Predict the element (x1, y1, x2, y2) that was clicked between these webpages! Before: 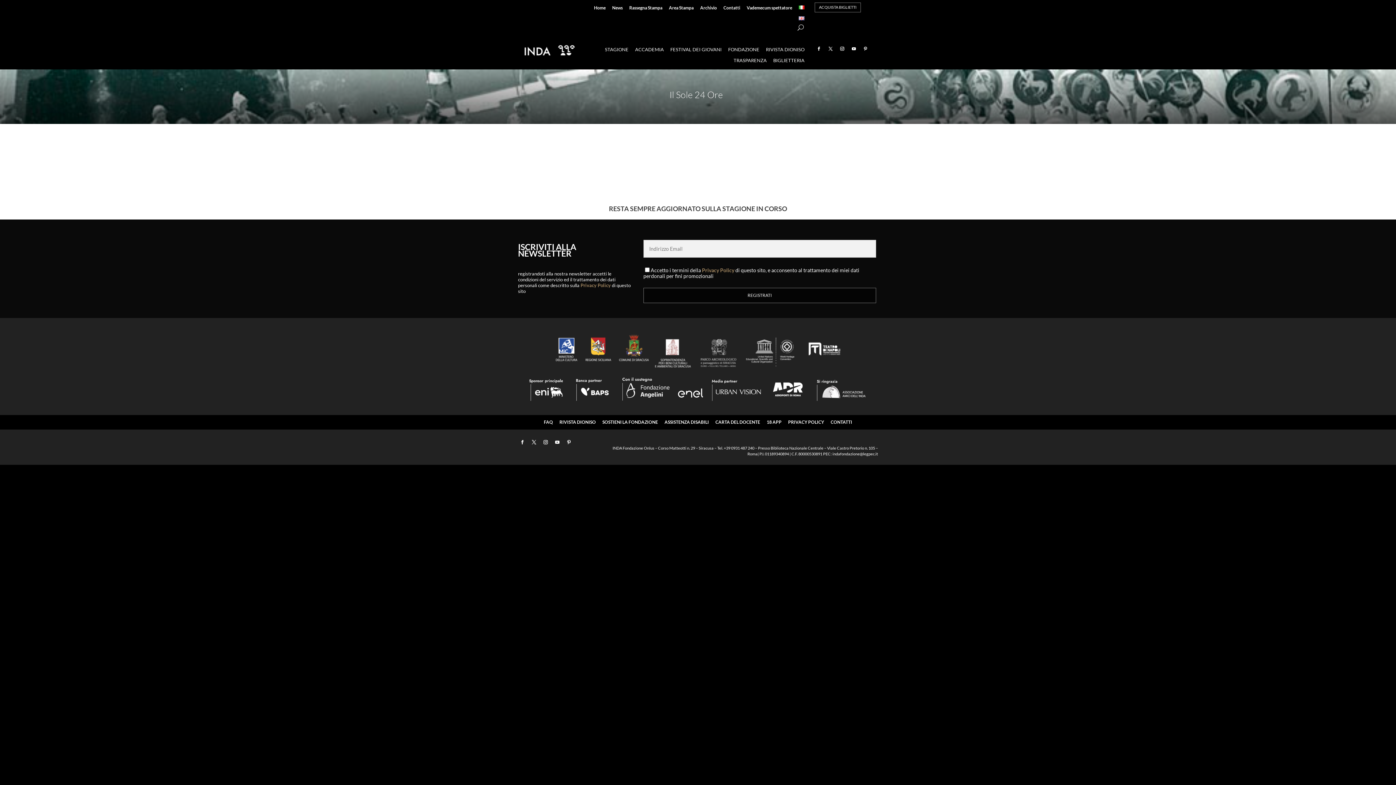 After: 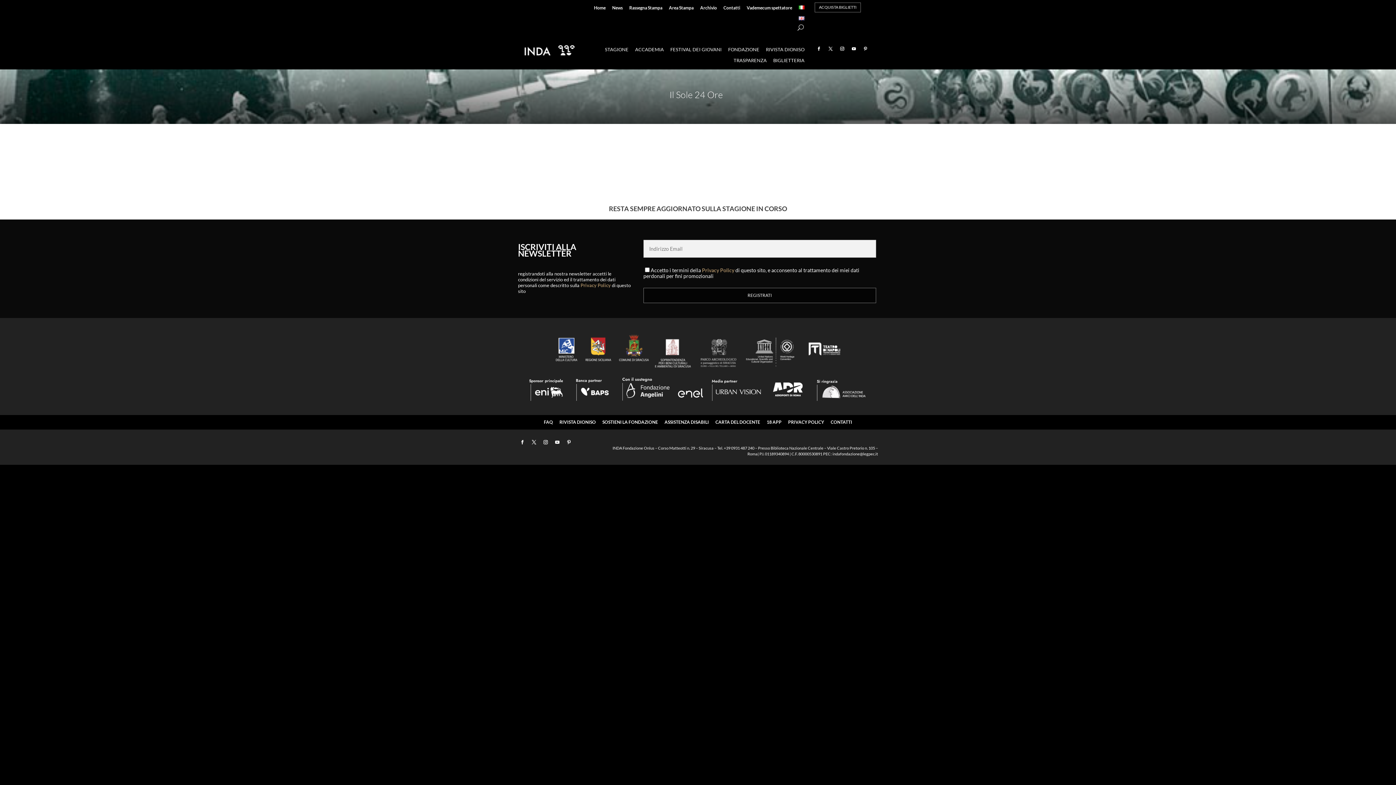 Action: bbox: (798, 5, 804, 13)